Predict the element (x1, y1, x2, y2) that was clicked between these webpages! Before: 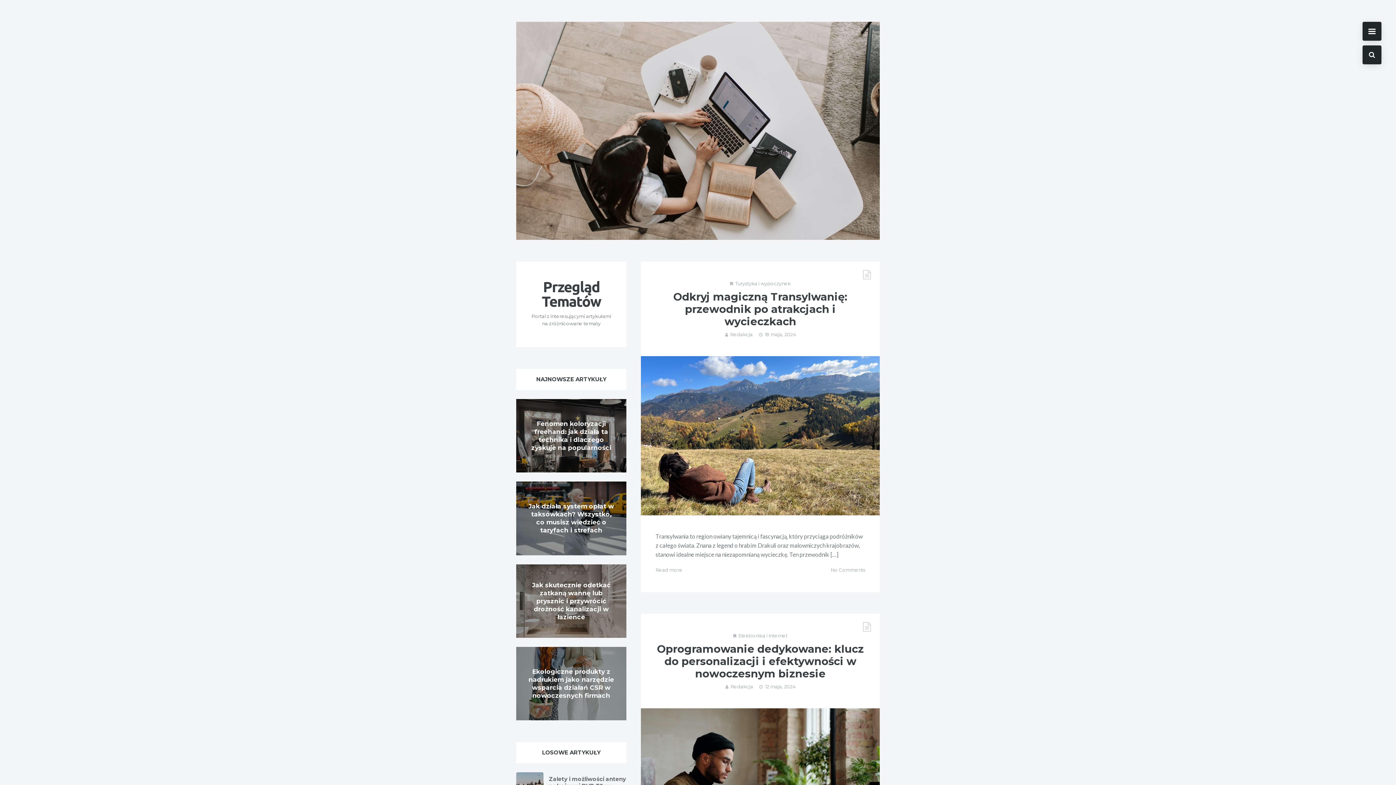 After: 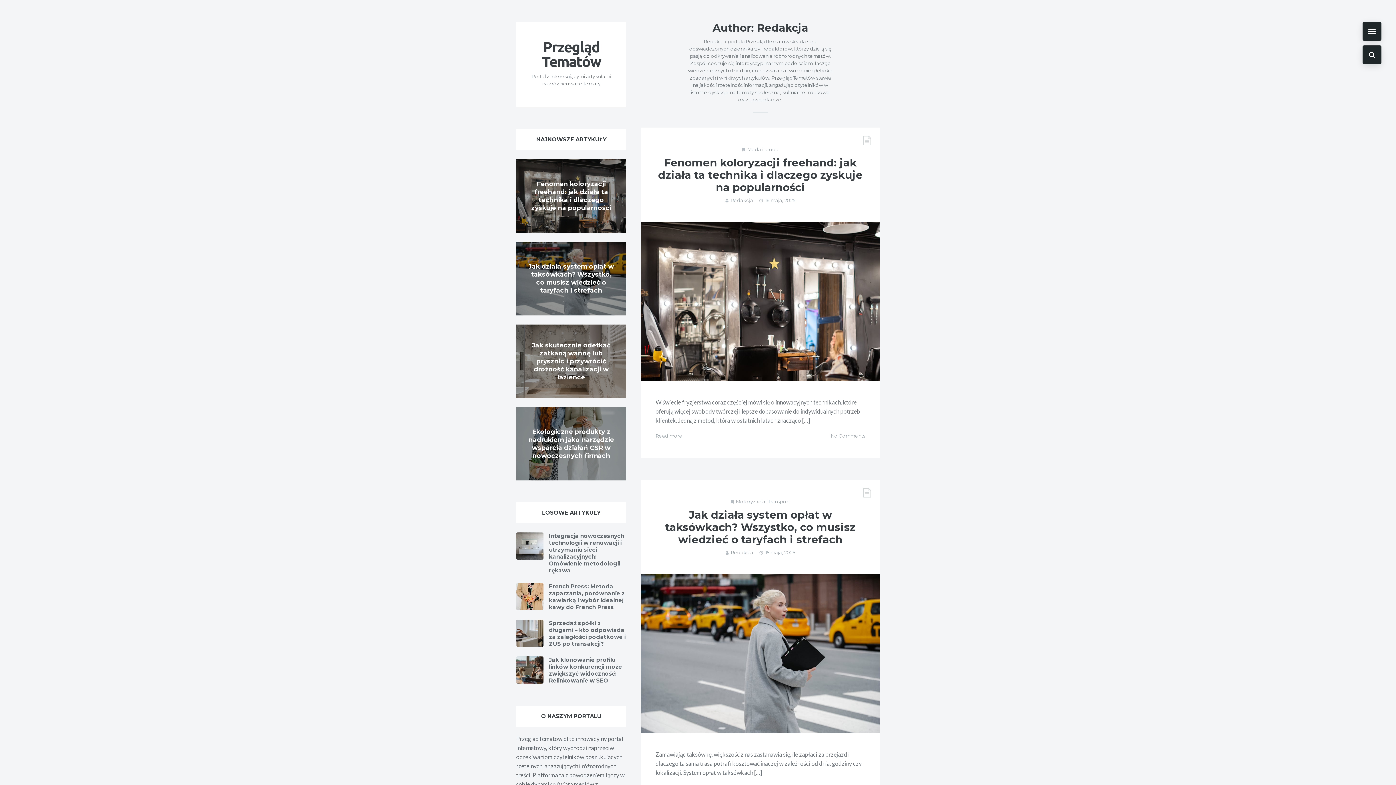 Action: label: Redakcja bbox: (730, 683, 753, 690)